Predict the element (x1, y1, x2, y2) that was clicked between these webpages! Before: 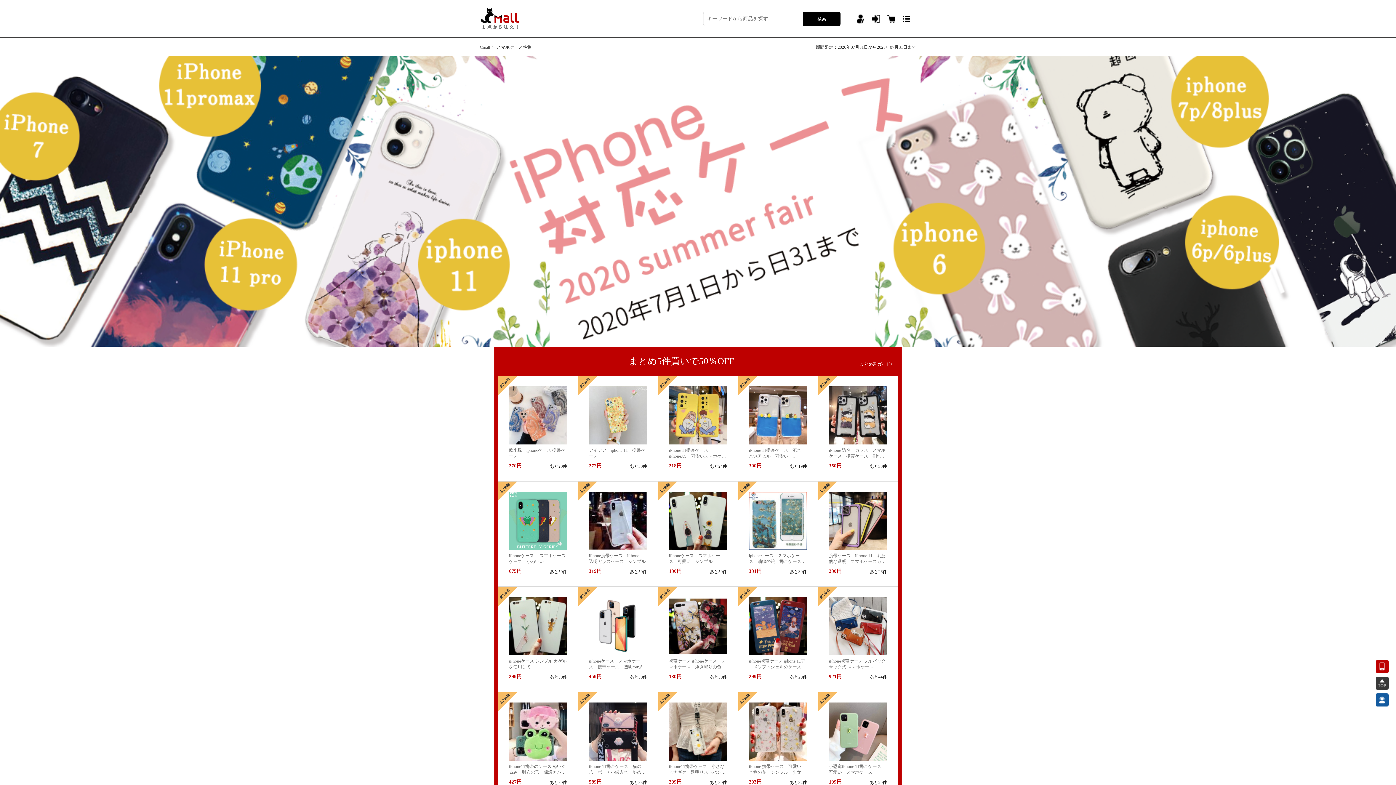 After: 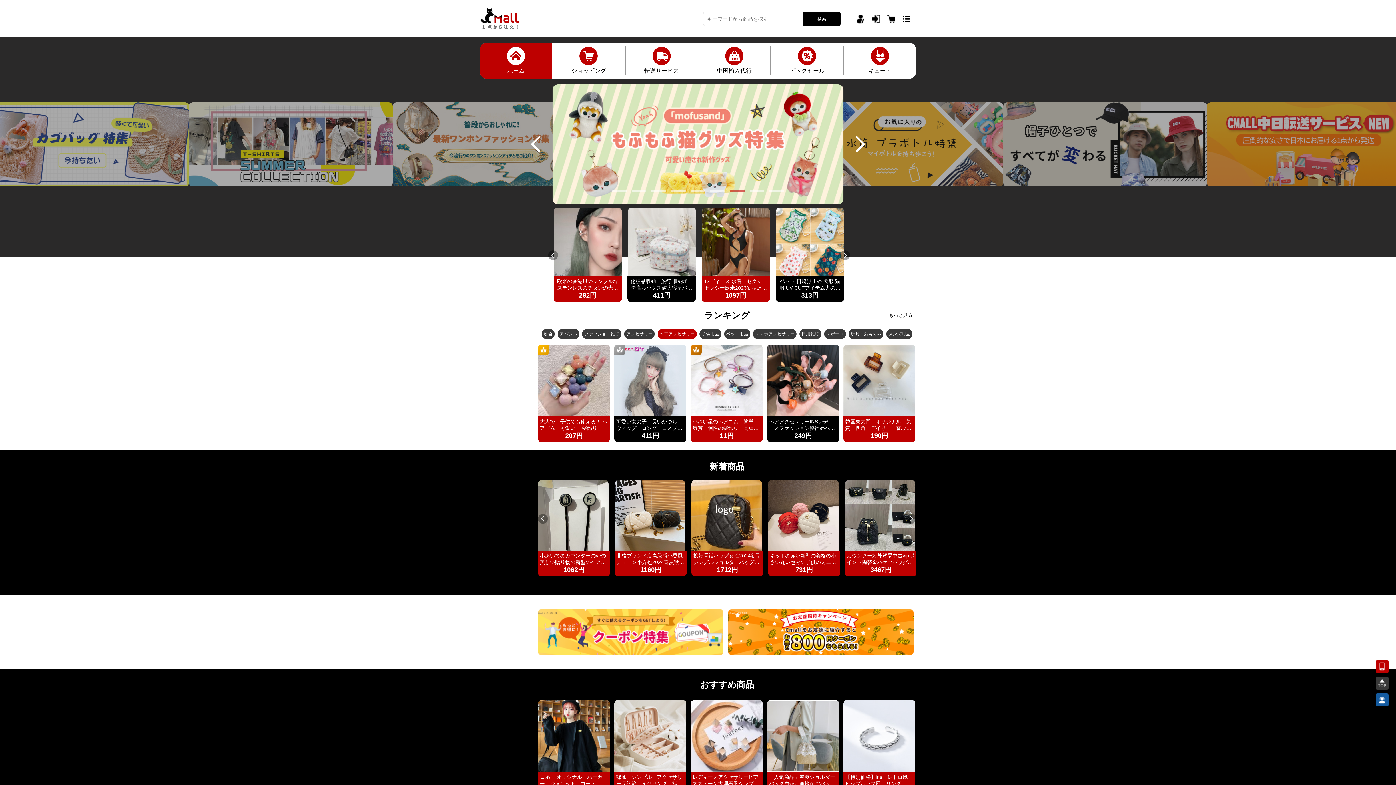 Action: bbox: (480, 7, 519, 30)